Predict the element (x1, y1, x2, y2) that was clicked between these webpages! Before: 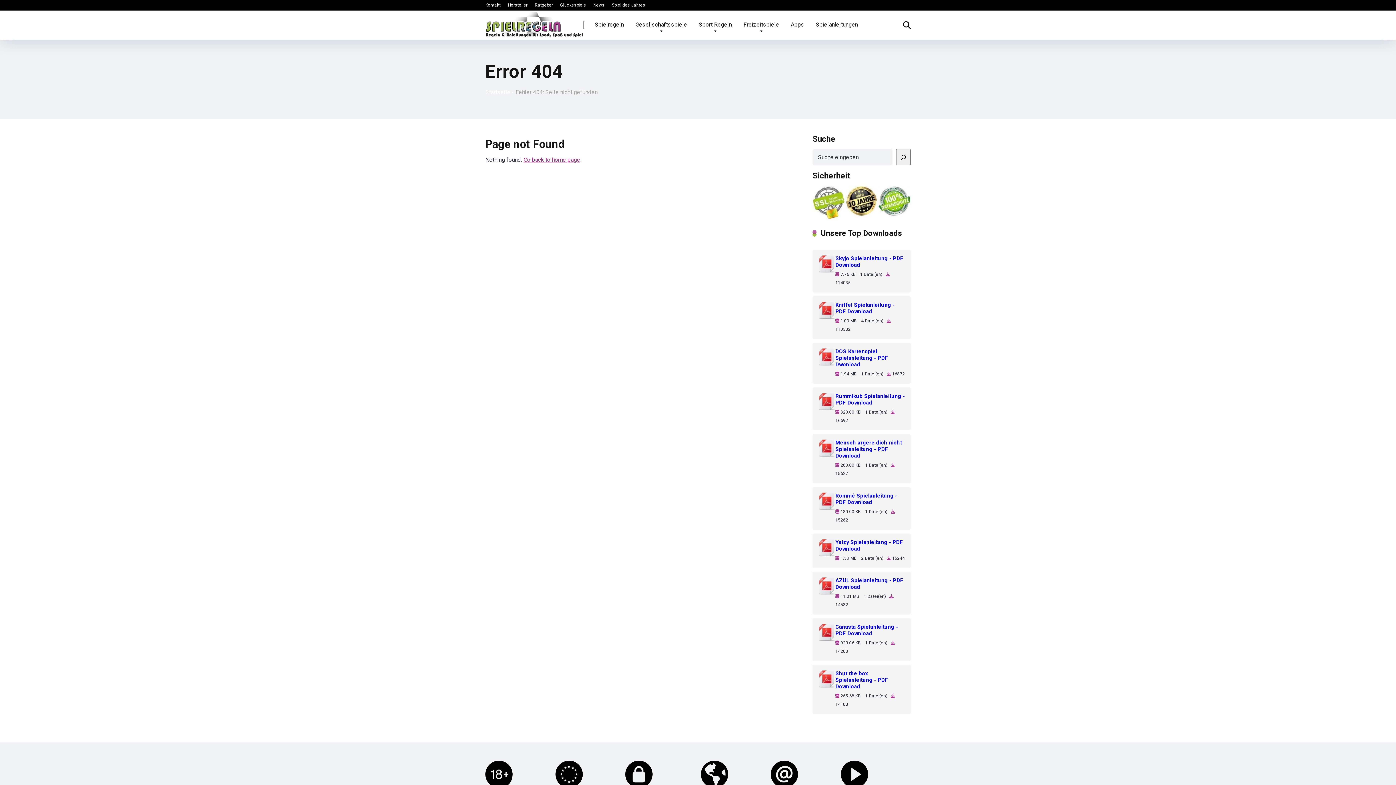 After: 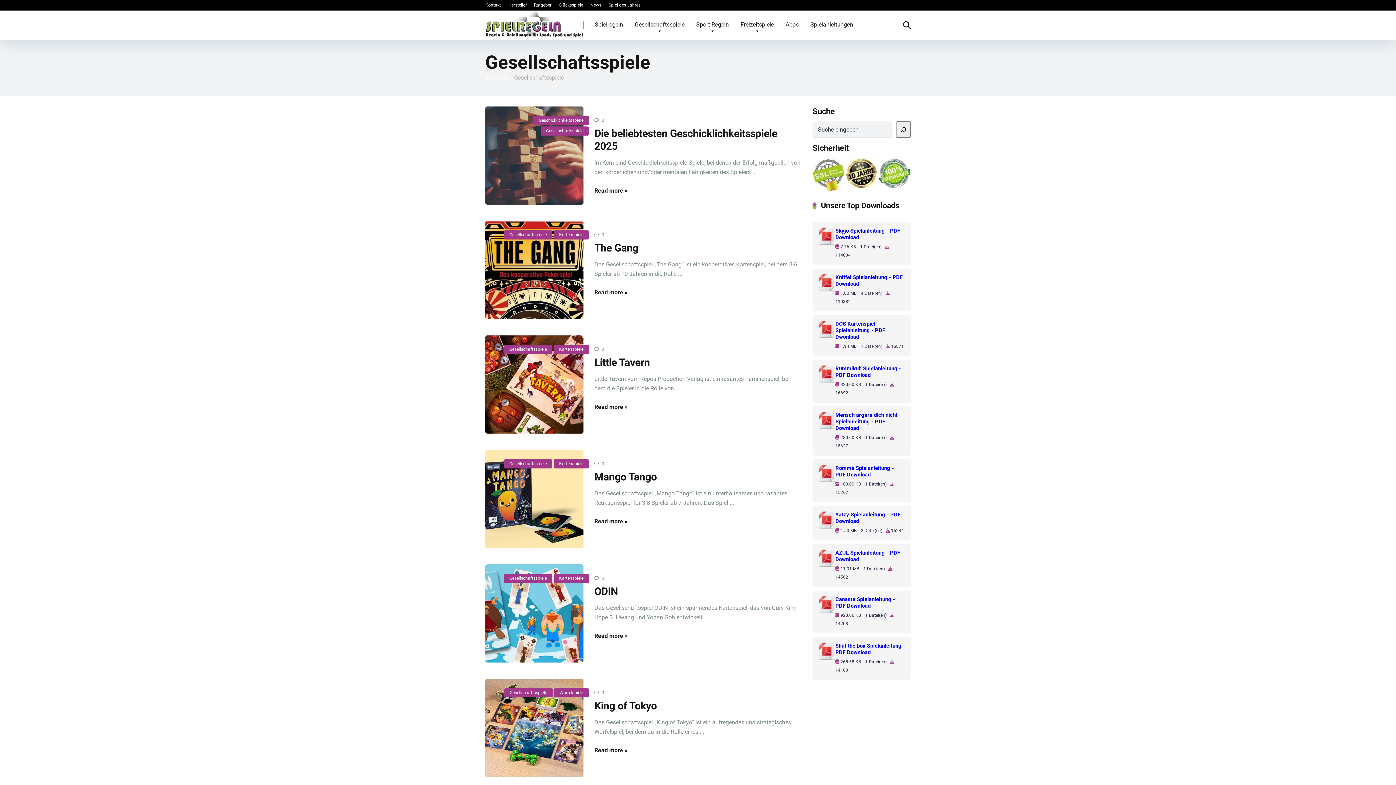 Action: label: Gesellschaftsspiele bbox: (629, 10, 693, 39)